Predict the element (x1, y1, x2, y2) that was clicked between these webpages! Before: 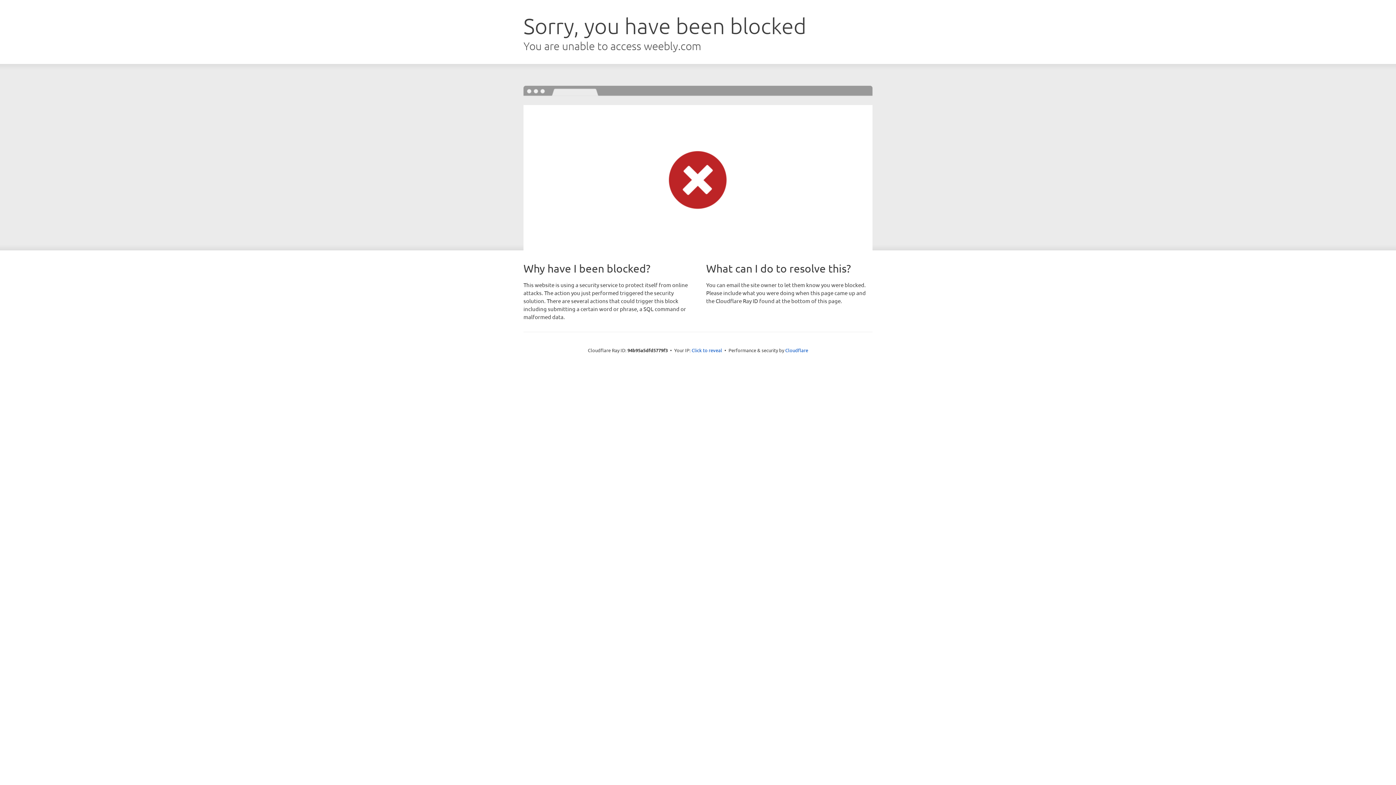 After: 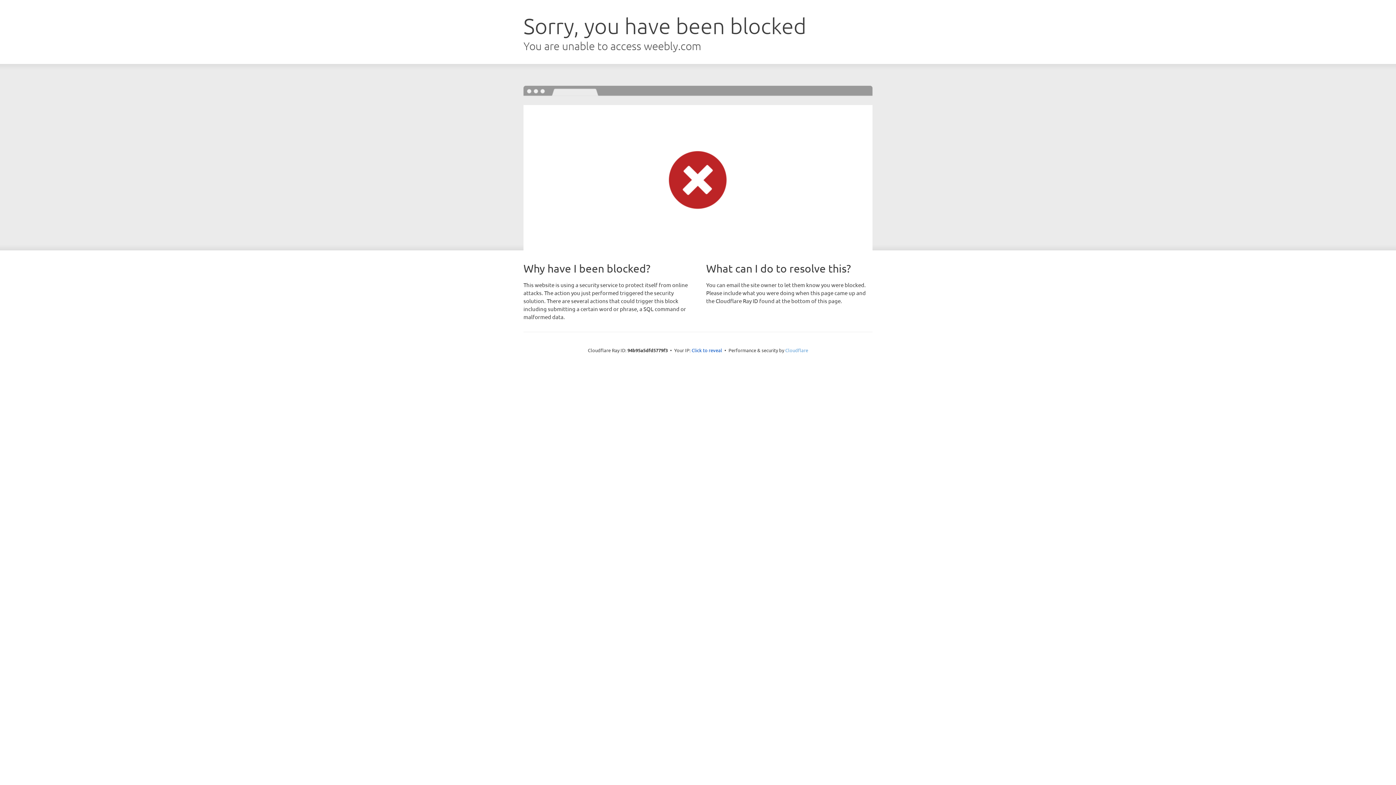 Action: bbox: (785, 347, 808, 353) label: Cloudflare